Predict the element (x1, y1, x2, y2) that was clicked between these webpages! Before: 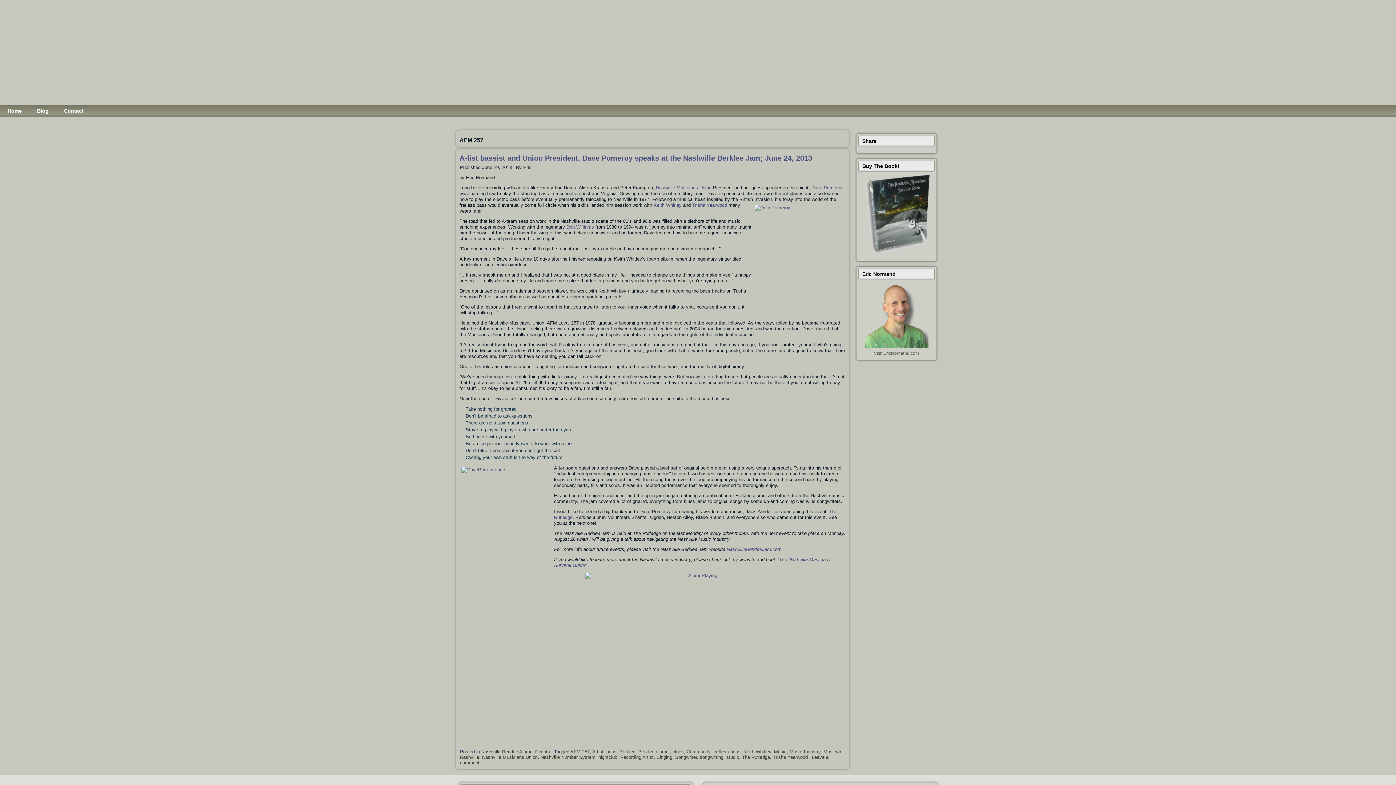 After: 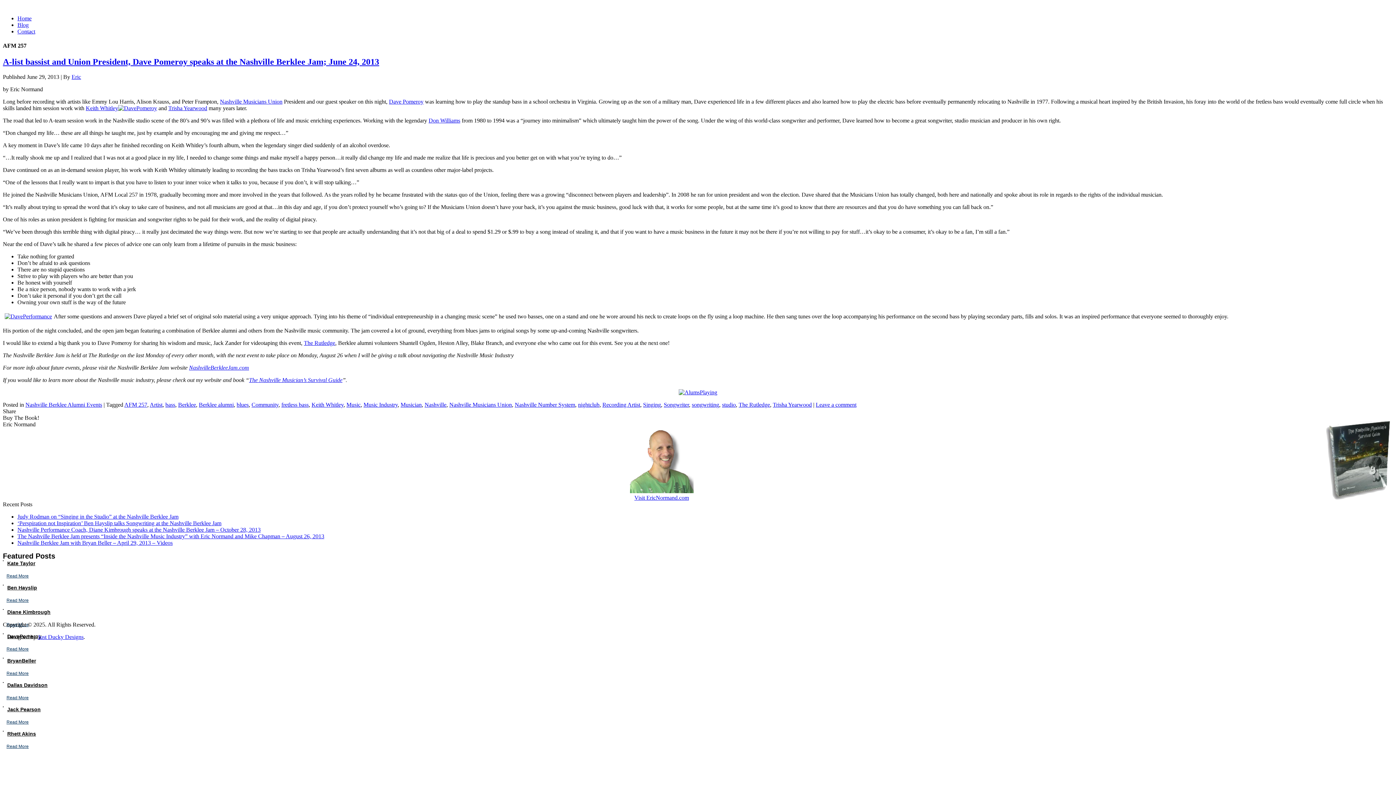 Action: bbox: (570, 749, 589, 754) label: AFM 257